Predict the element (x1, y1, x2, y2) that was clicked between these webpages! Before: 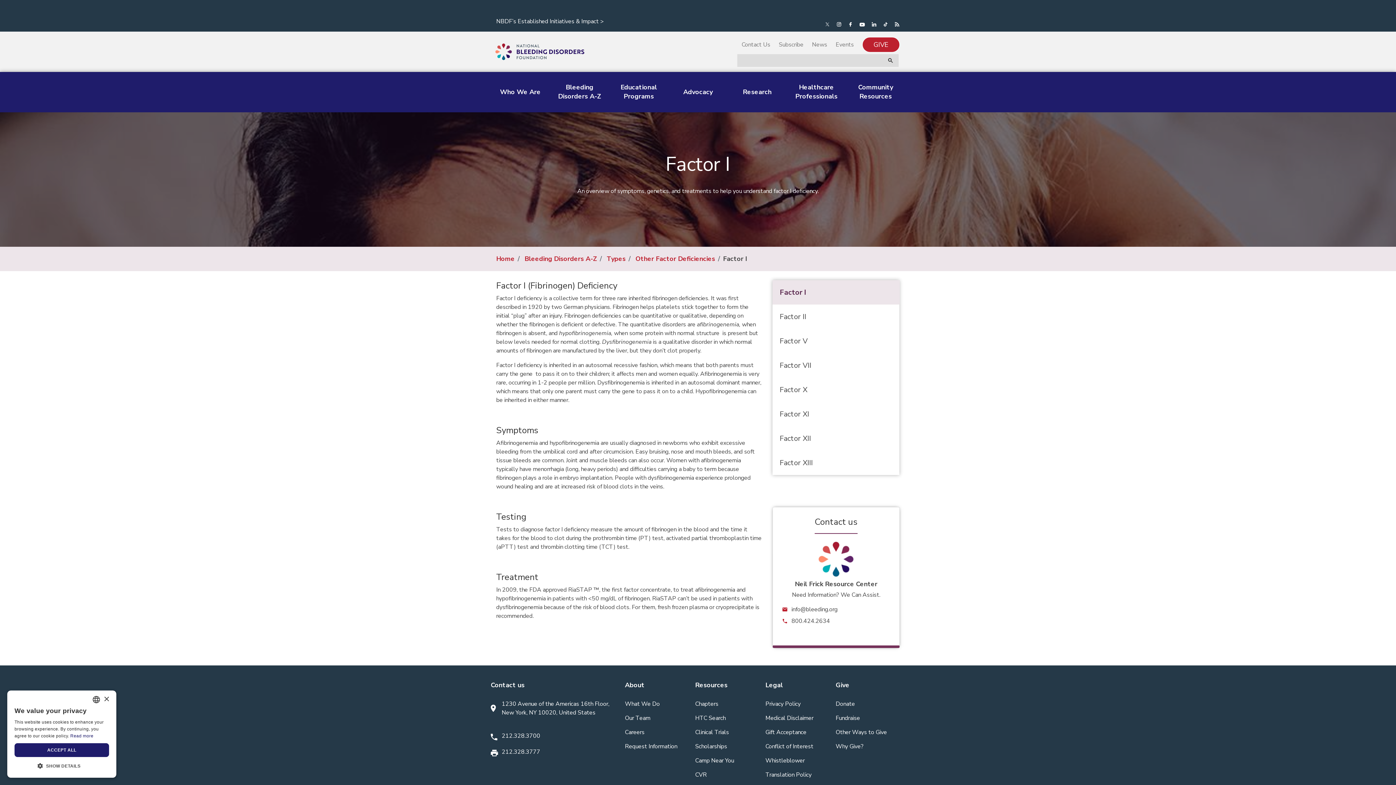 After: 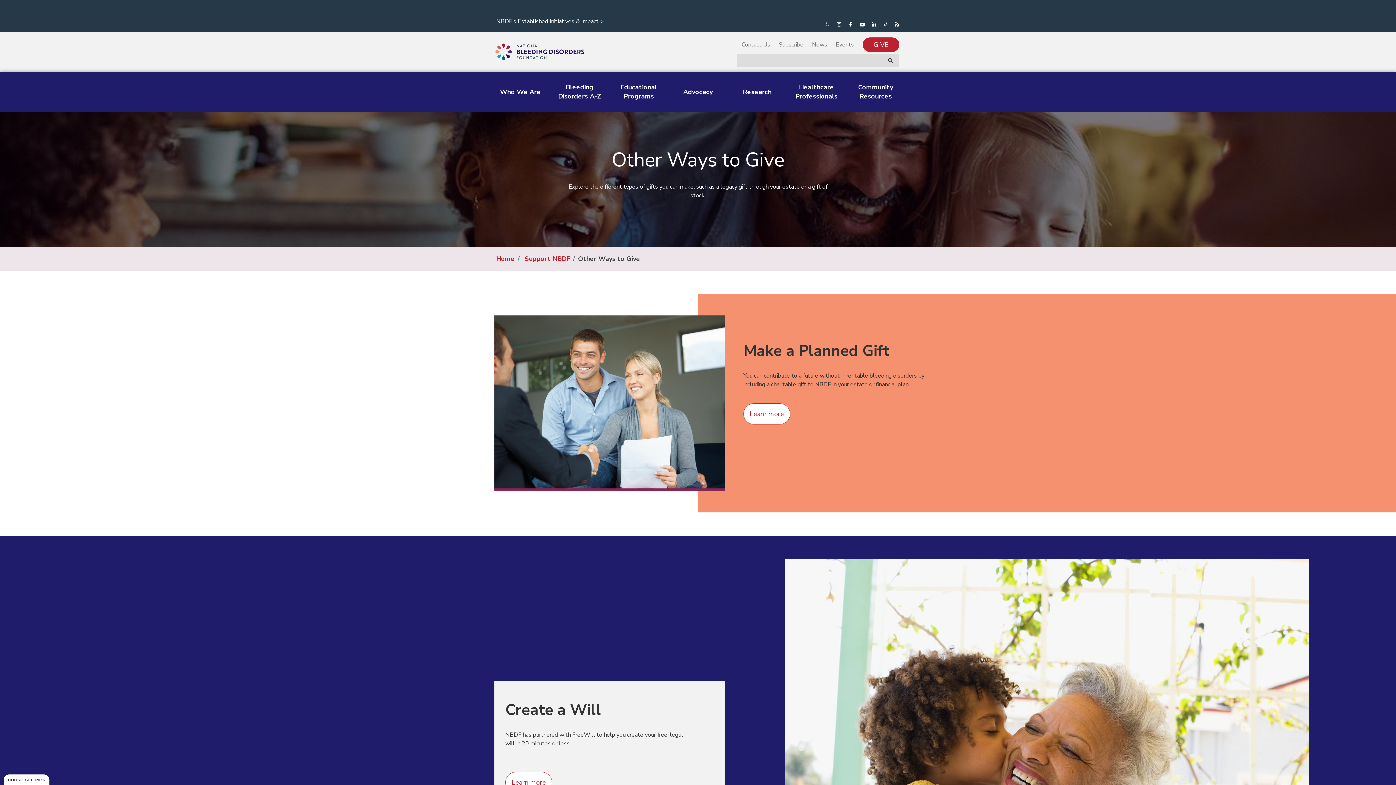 Action: bbox: (835, 728, 887, 736) label: Other Ways to Give